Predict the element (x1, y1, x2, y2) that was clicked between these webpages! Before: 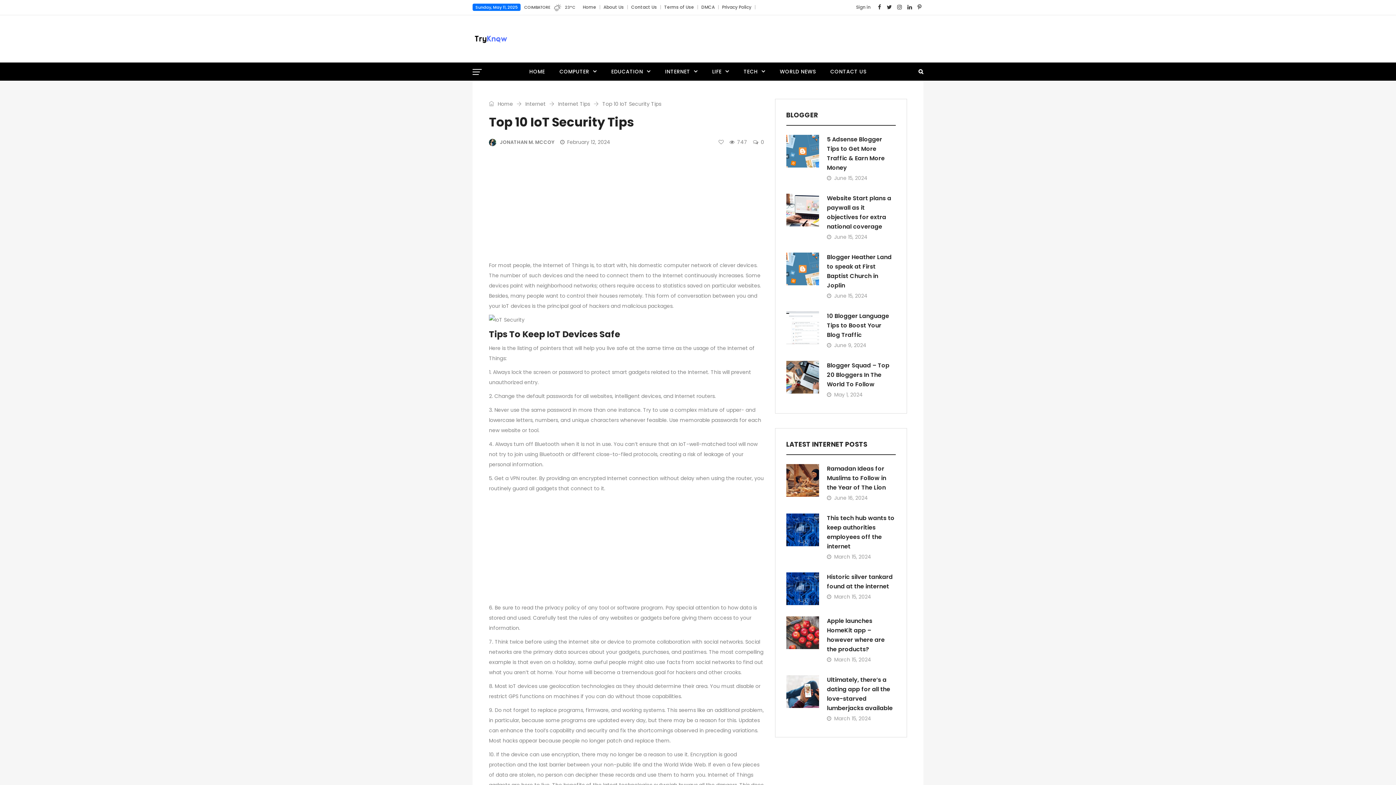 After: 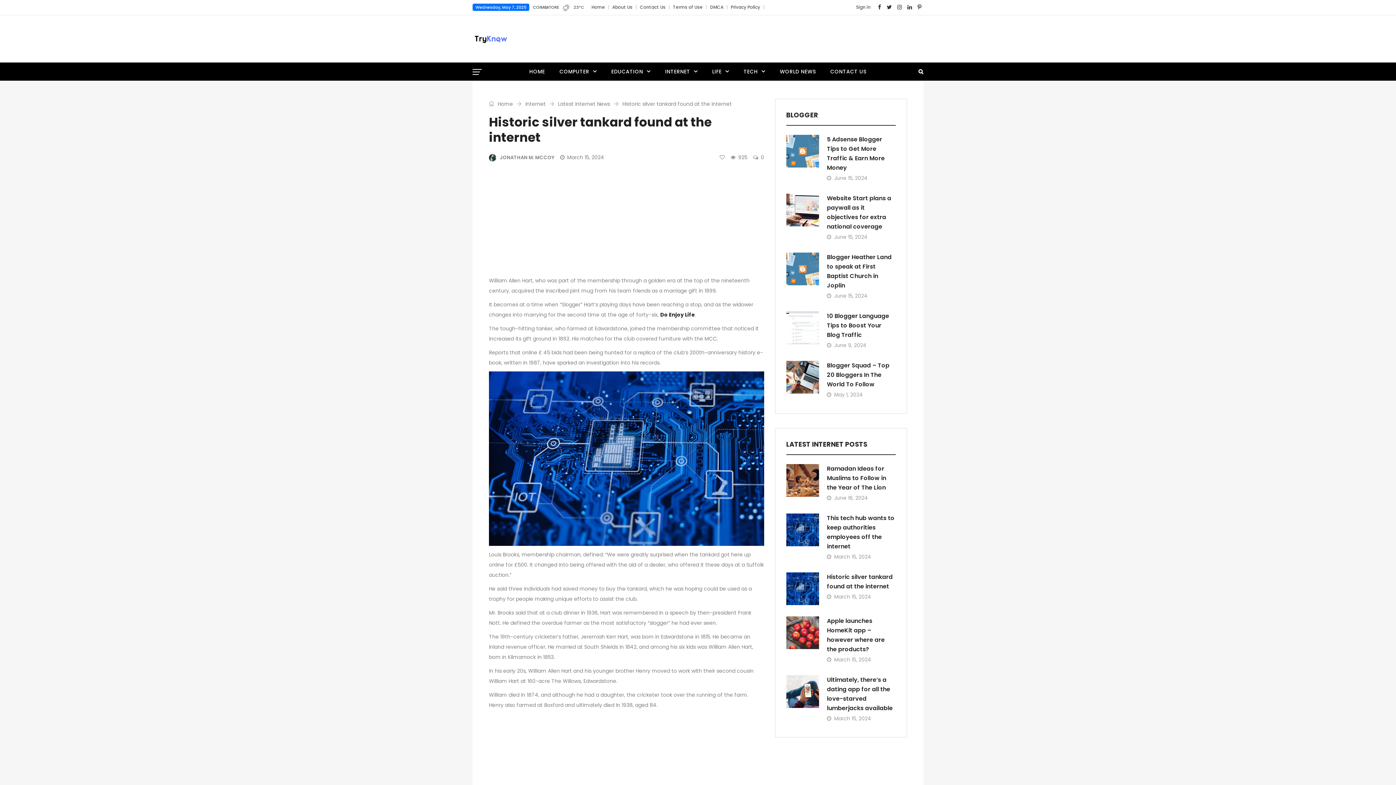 Action: bbox: (827, 572, 895, 591) label: Historic silver tankard found at the internet